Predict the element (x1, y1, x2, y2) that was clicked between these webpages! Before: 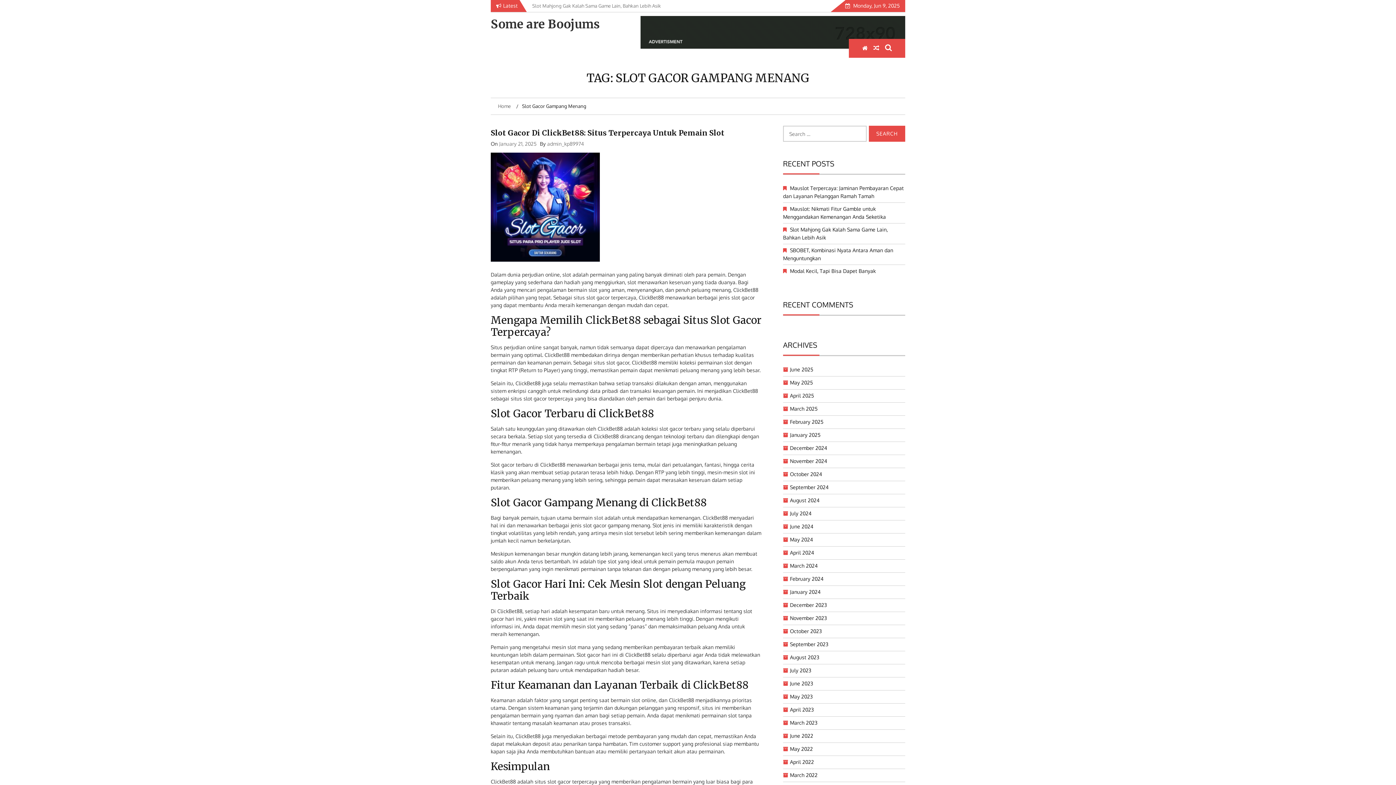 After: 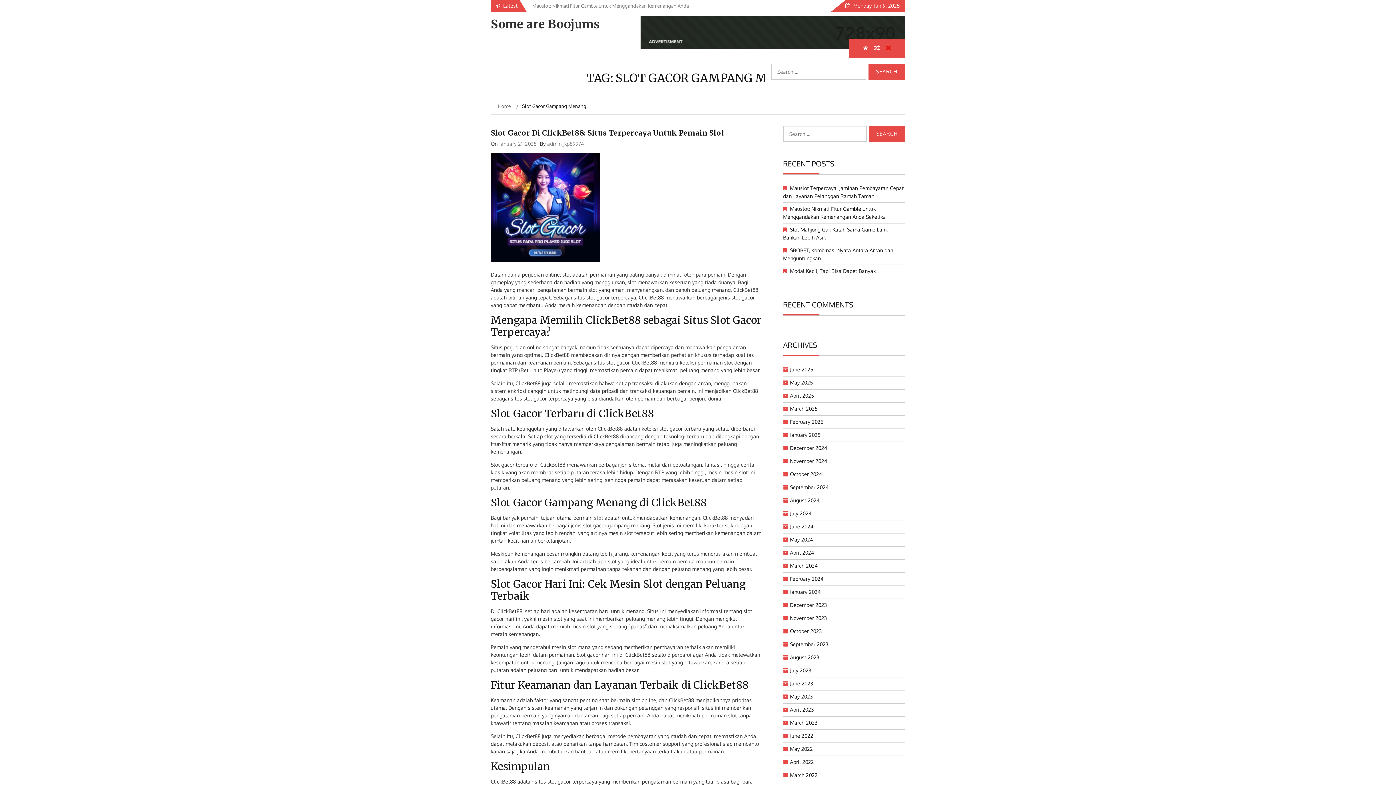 Action: bbox: (883, 41, 894, 54)